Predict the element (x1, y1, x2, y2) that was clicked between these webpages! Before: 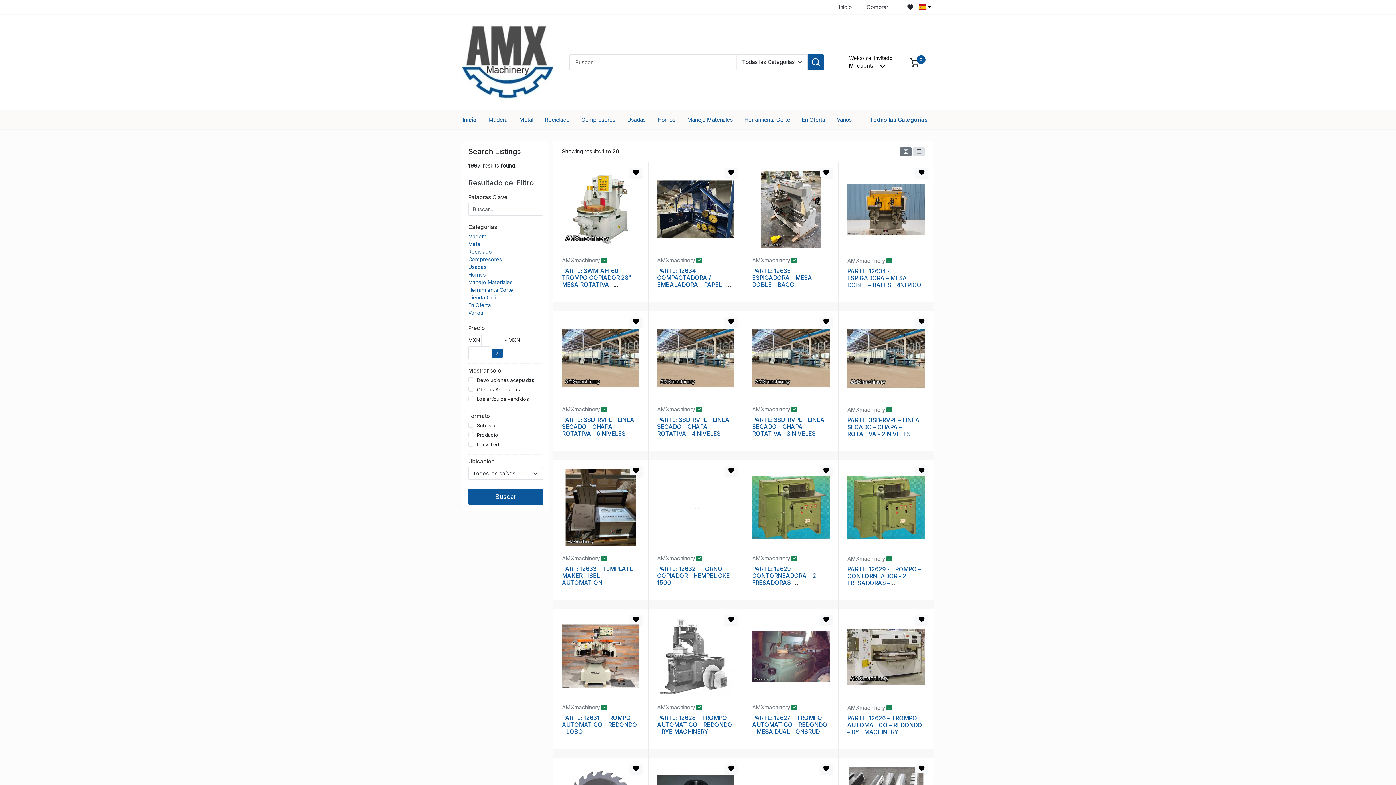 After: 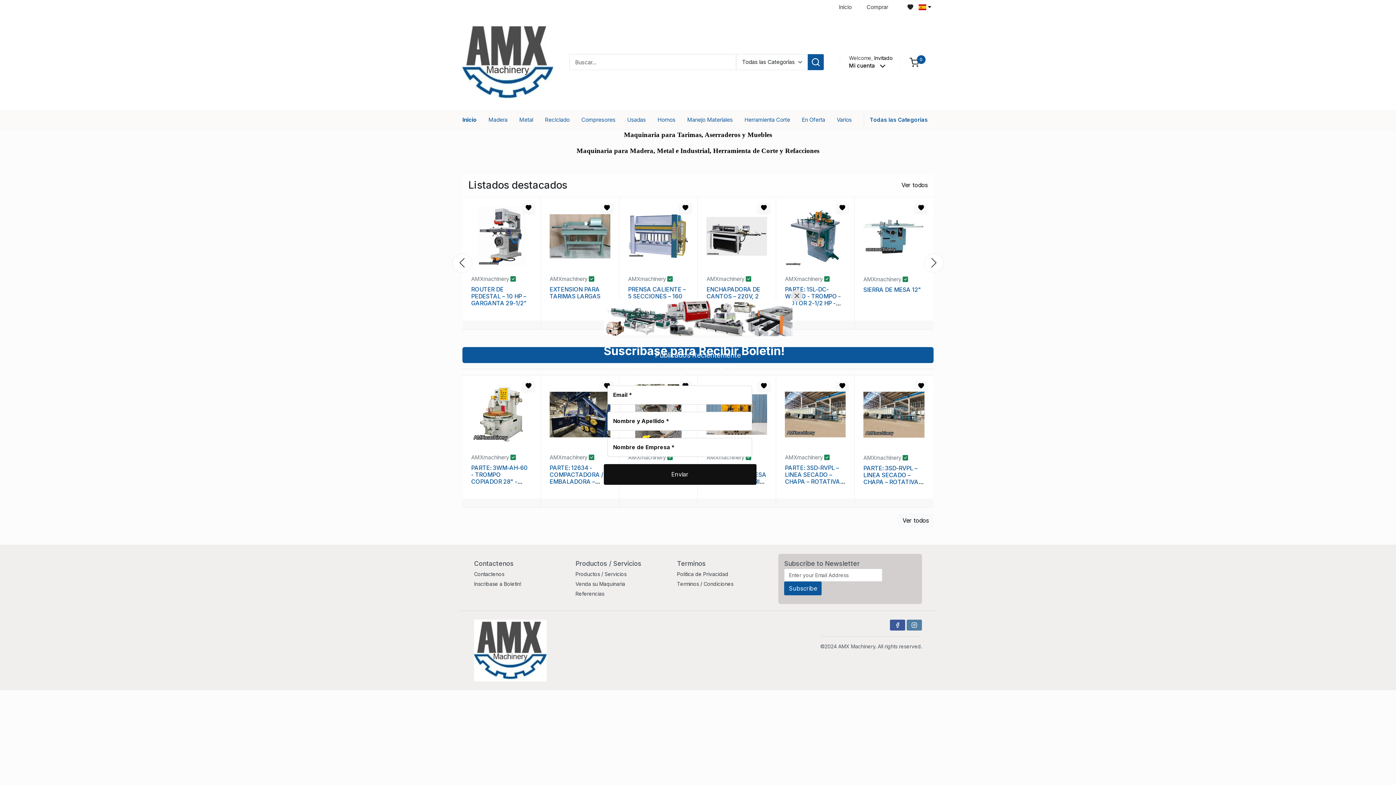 Action: label: Inicio bbox: (831, 3, 859, 11)